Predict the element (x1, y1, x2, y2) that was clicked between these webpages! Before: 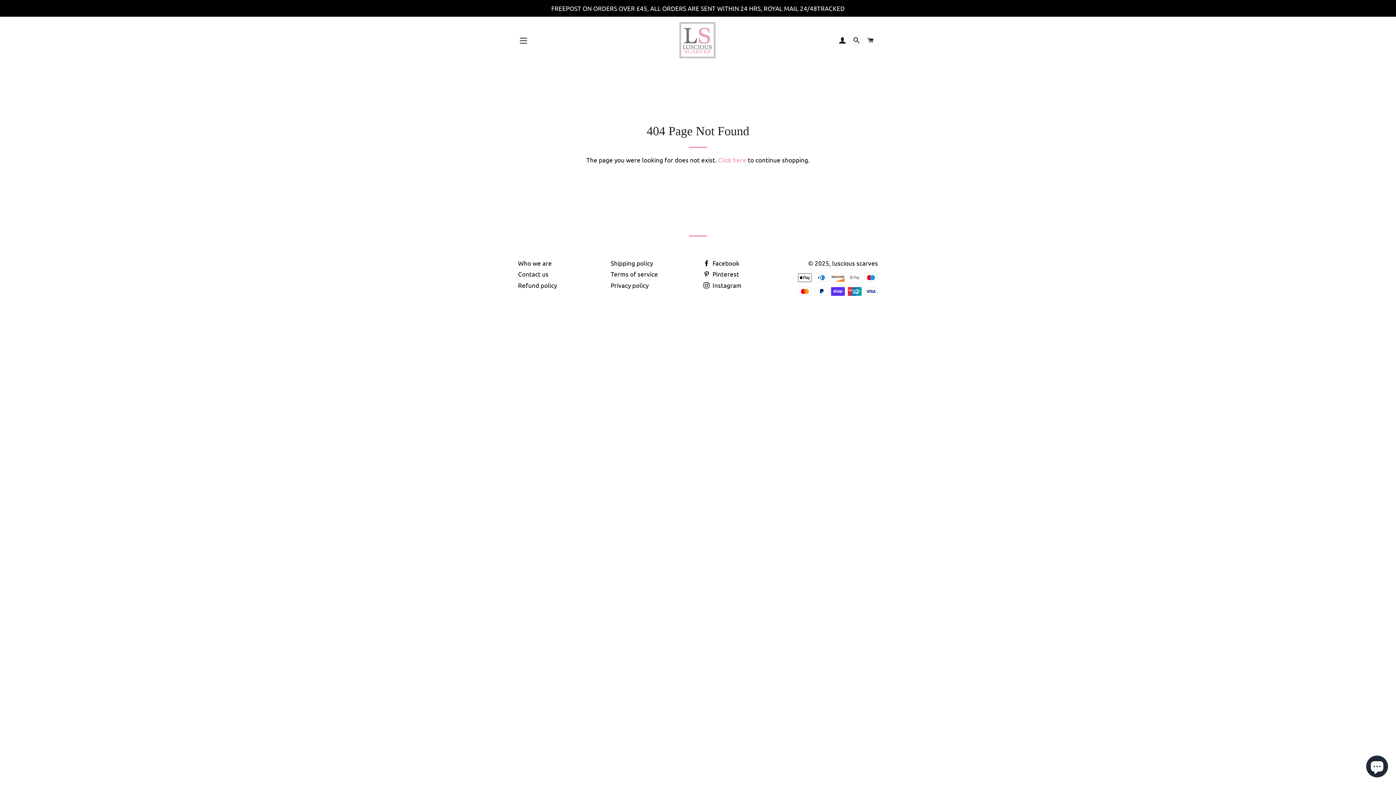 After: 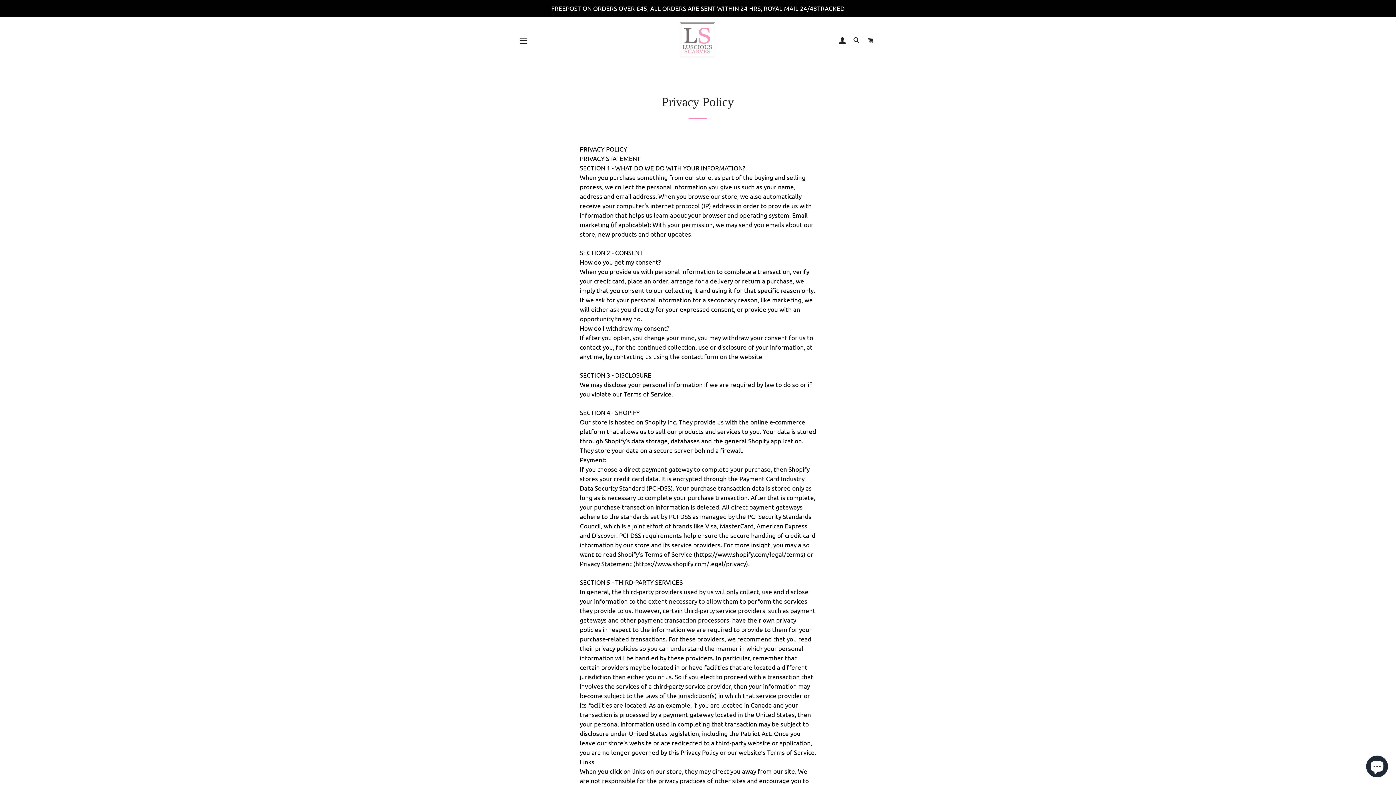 Action: label: Privacy policy bbox: (610, 281, 648, 288)